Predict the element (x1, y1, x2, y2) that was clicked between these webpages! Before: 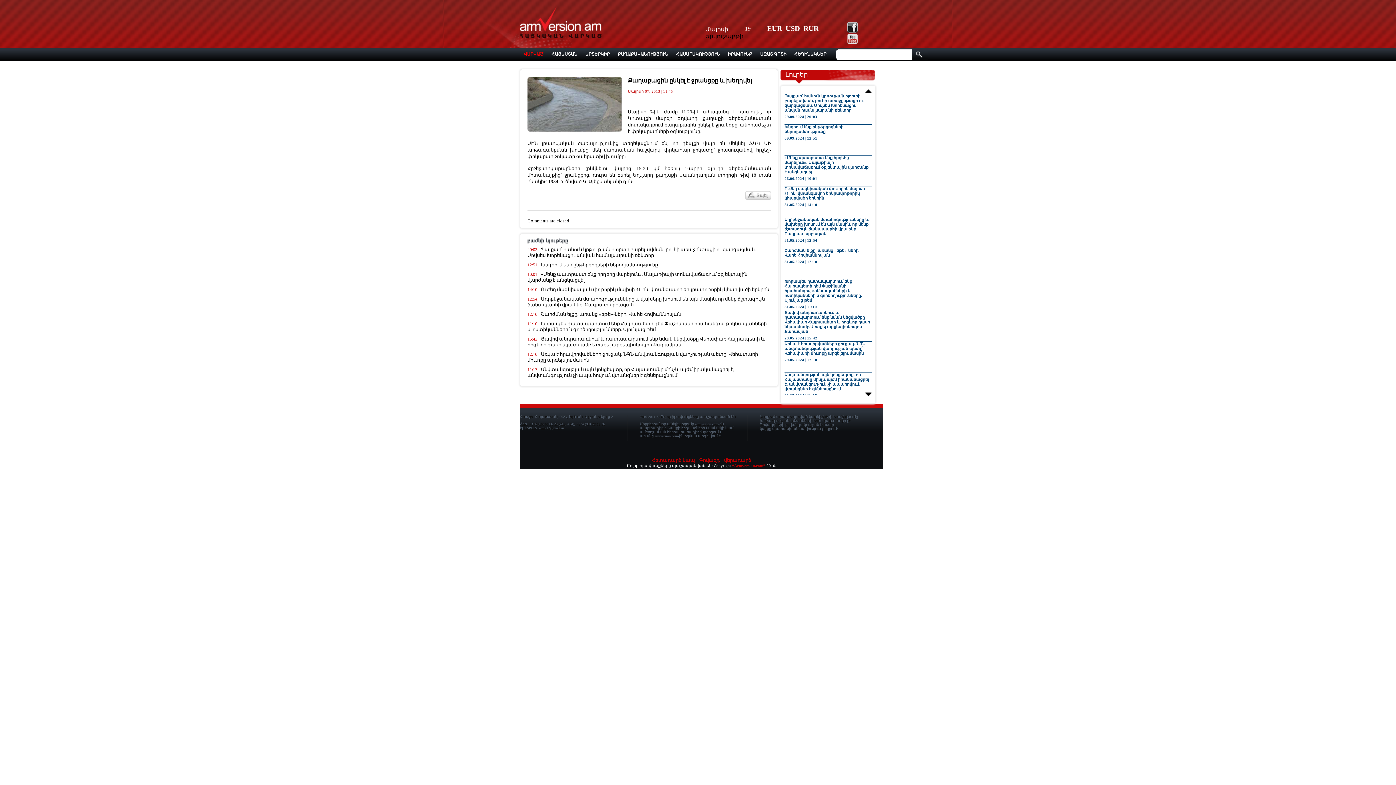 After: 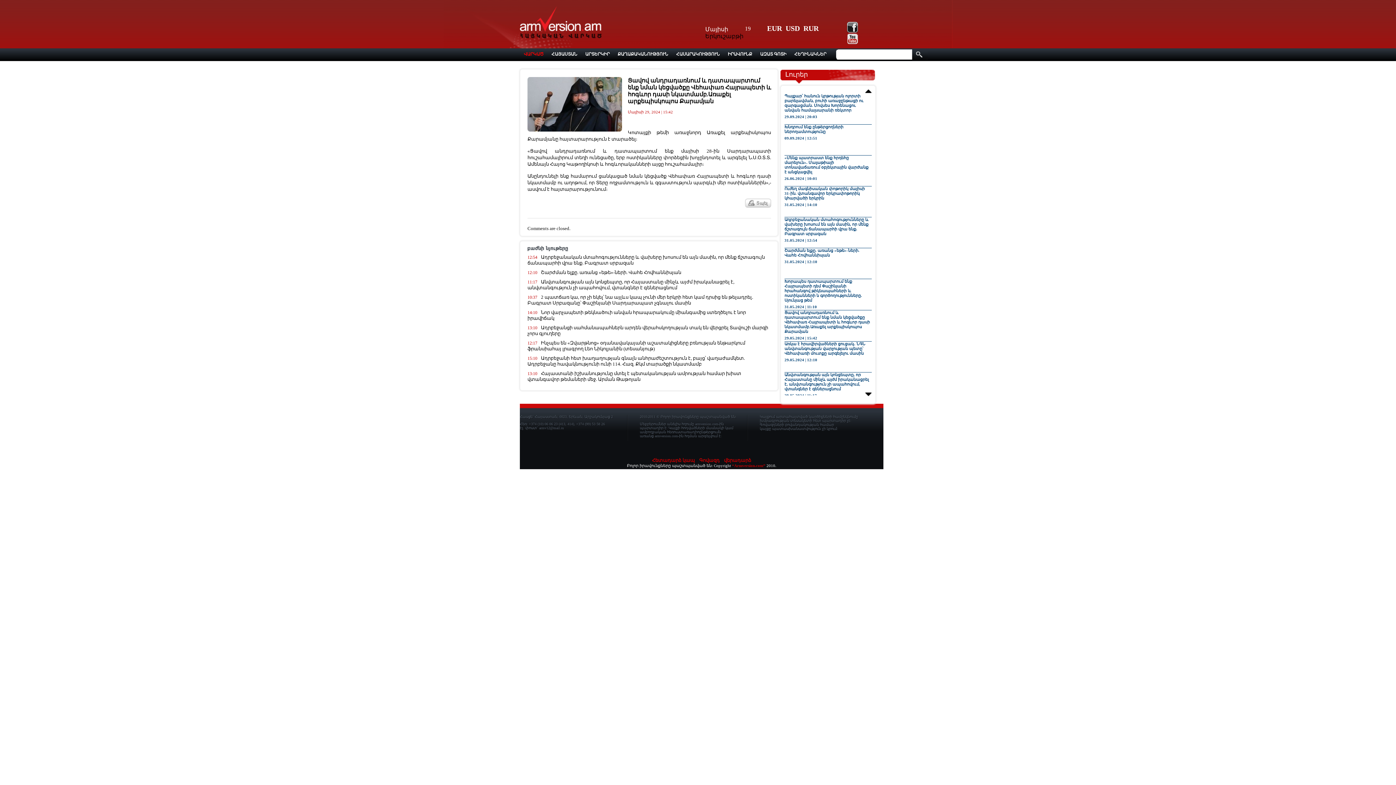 Action: bbox: (527, 335, 765, 347) label: Ցավով անդրադառնում և դատապարտում ենք նման կեցվածքը Վեհափառ Հայրապետի և հոգևոր դասի նկատմամբ.Առաքել արքեպիսկոպոս Քարամյան